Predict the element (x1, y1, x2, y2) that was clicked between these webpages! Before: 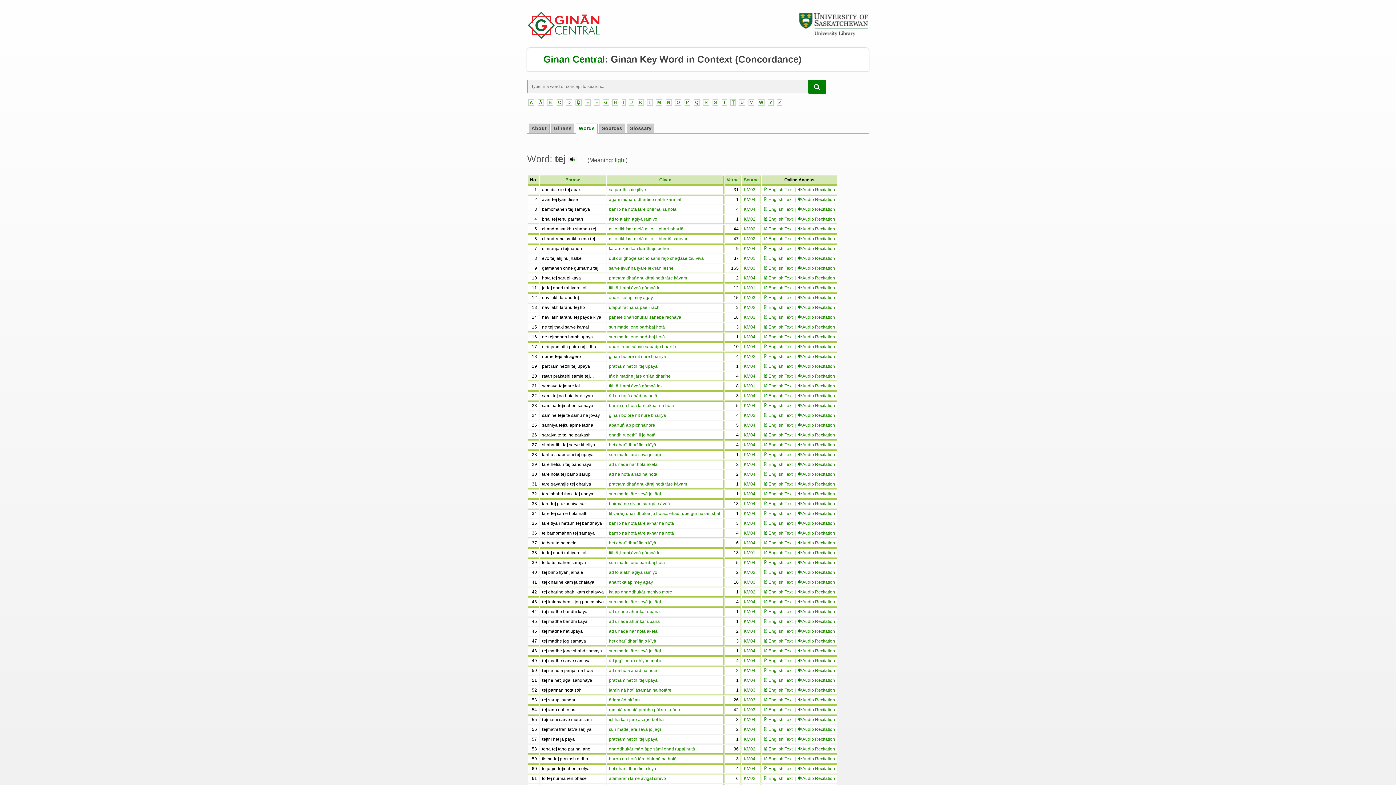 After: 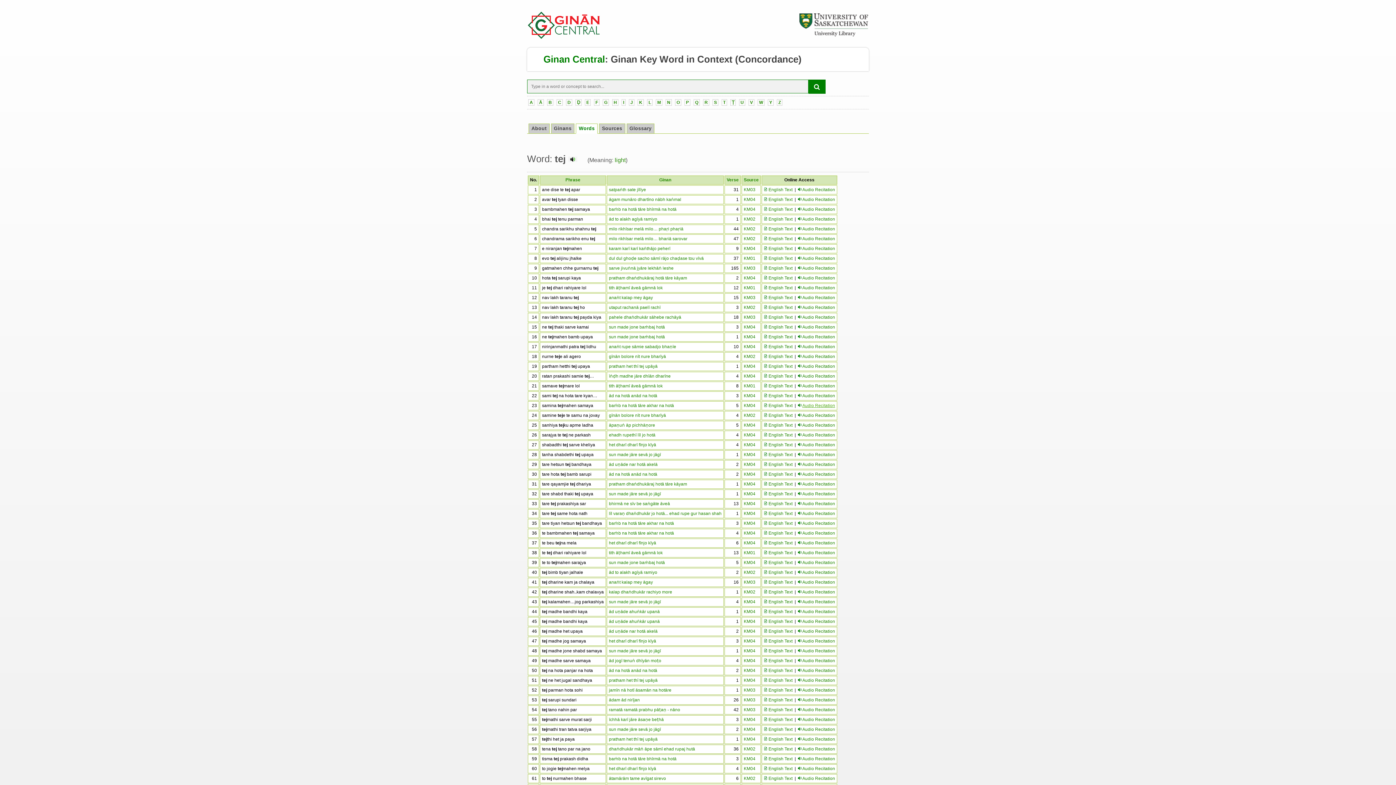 Action: bbox: (802, 403, 835, 408) label: Audio Recitation